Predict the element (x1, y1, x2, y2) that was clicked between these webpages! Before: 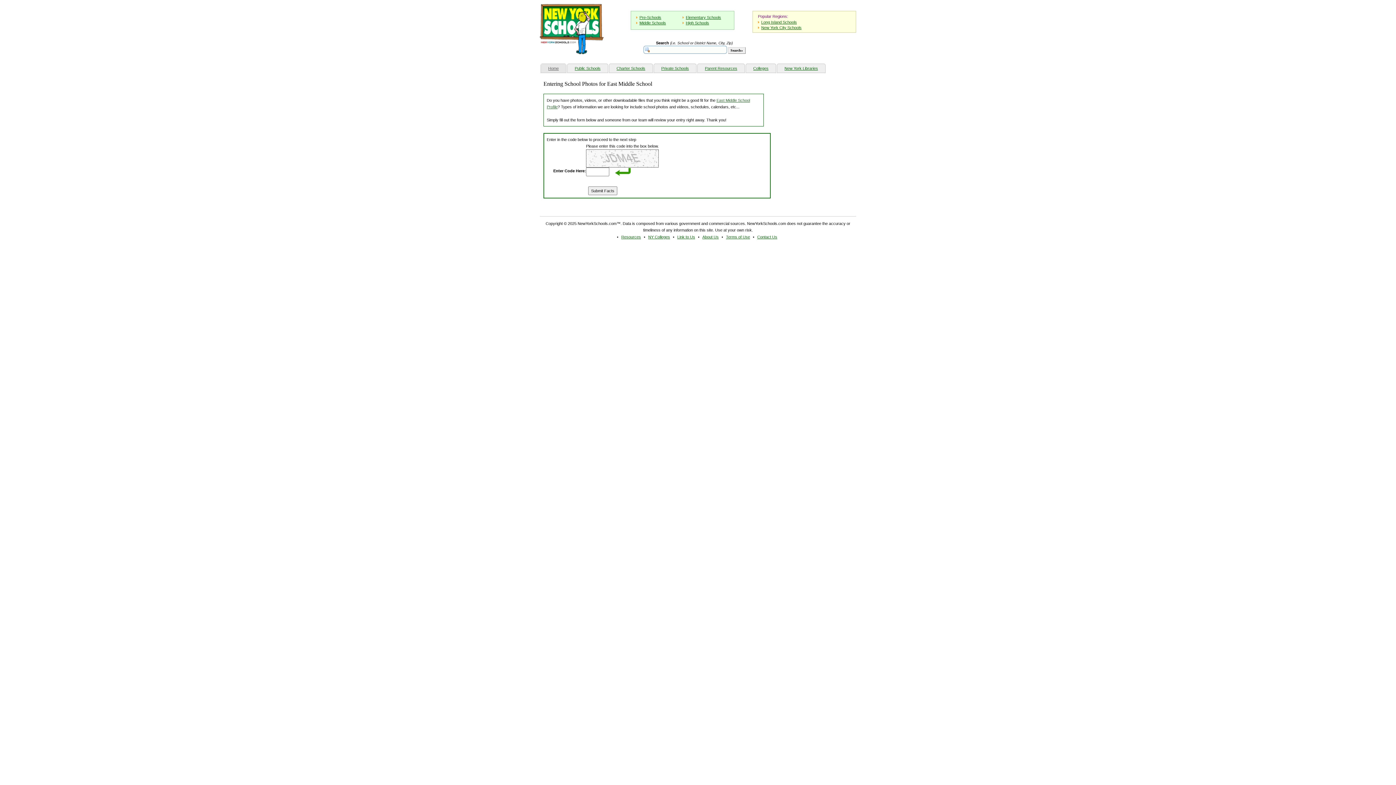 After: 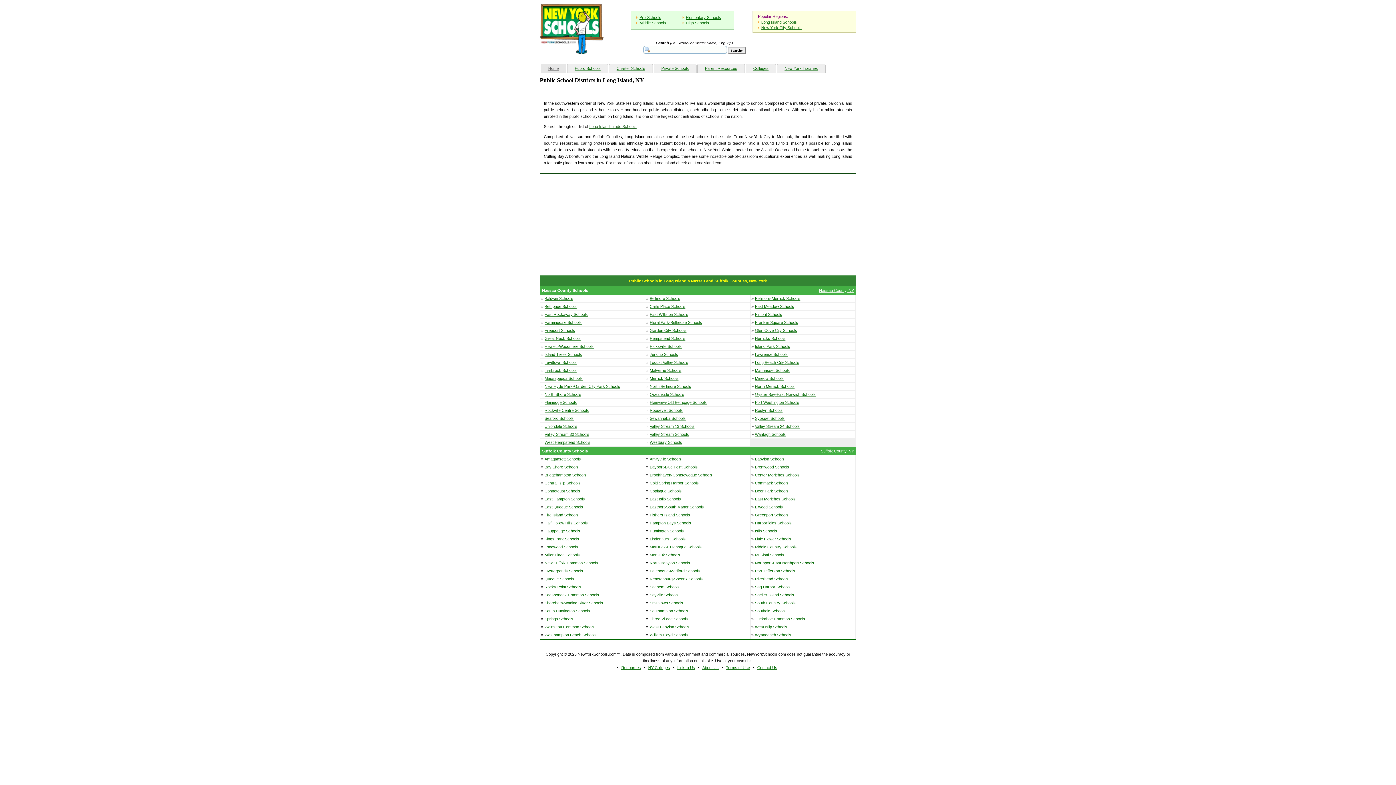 Action: bbox: (761, 20, 797, 24) label: Long Island Schools